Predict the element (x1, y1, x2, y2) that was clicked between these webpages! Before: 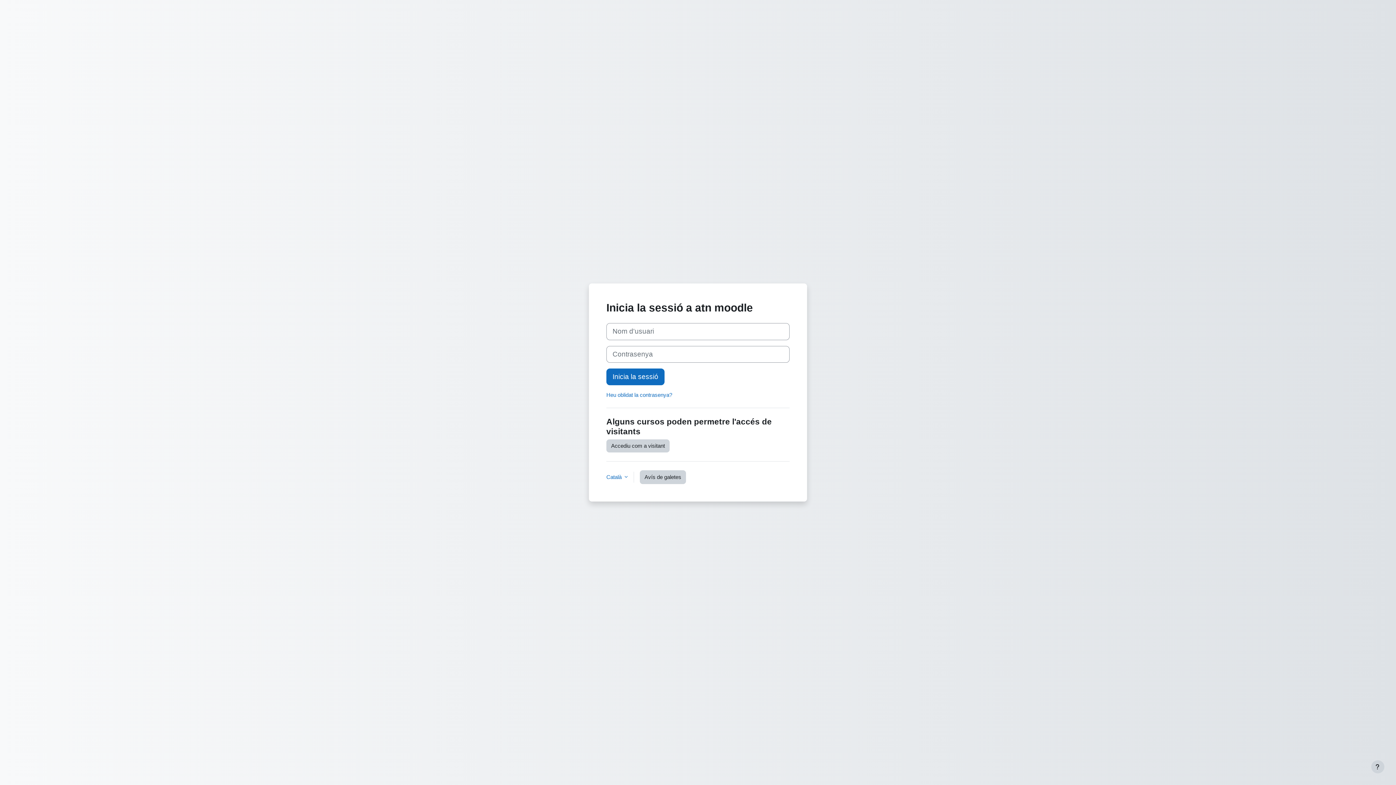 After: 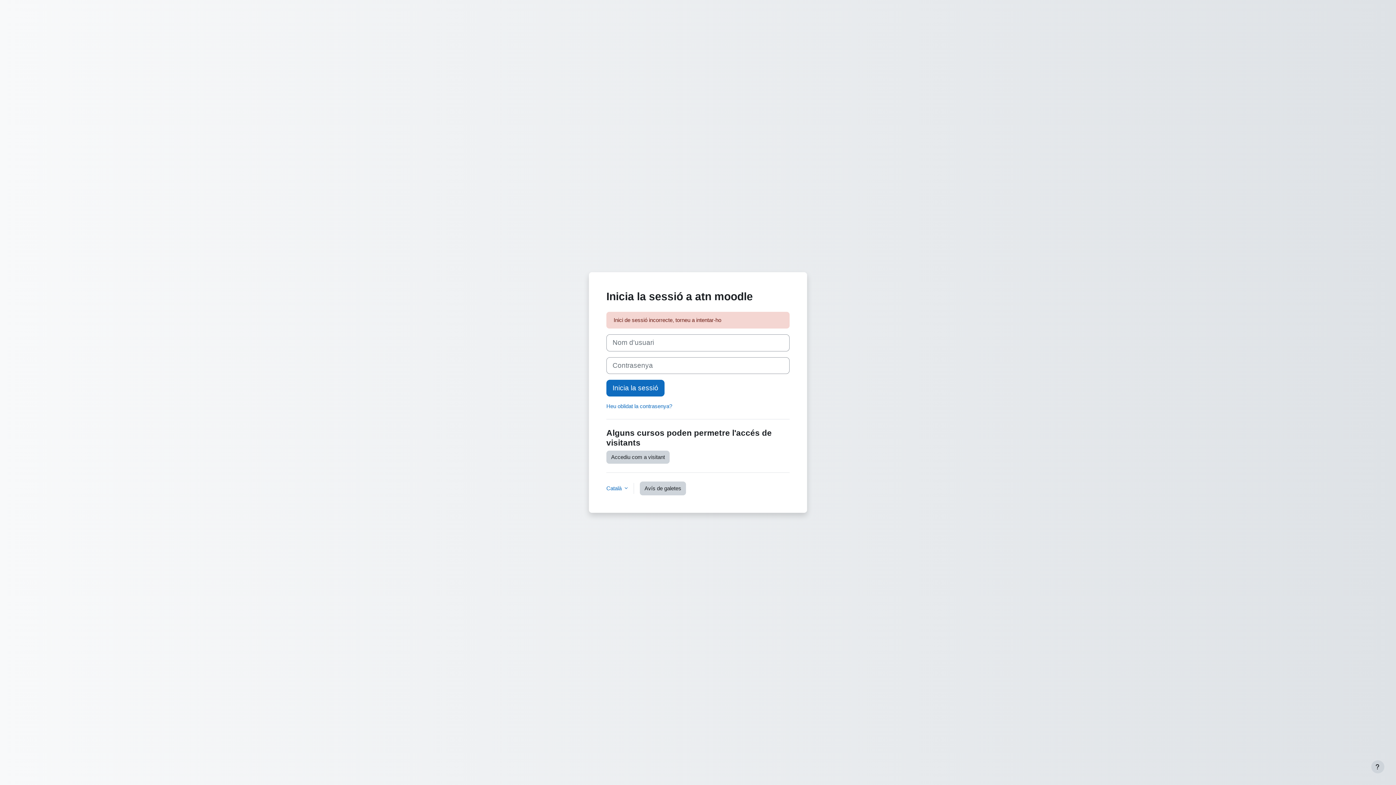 Action: bbox: (606, 368, 664, 385) label: Inicia la sessió